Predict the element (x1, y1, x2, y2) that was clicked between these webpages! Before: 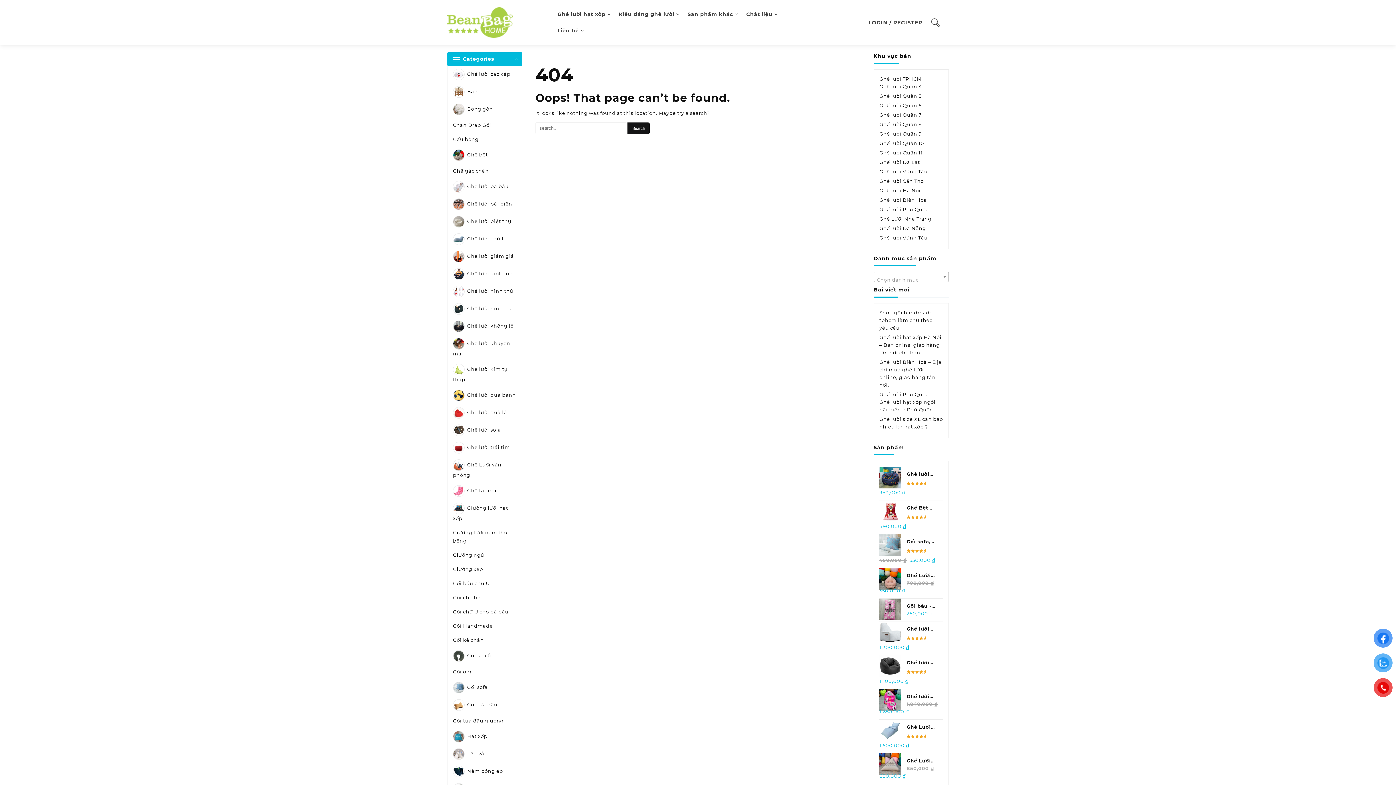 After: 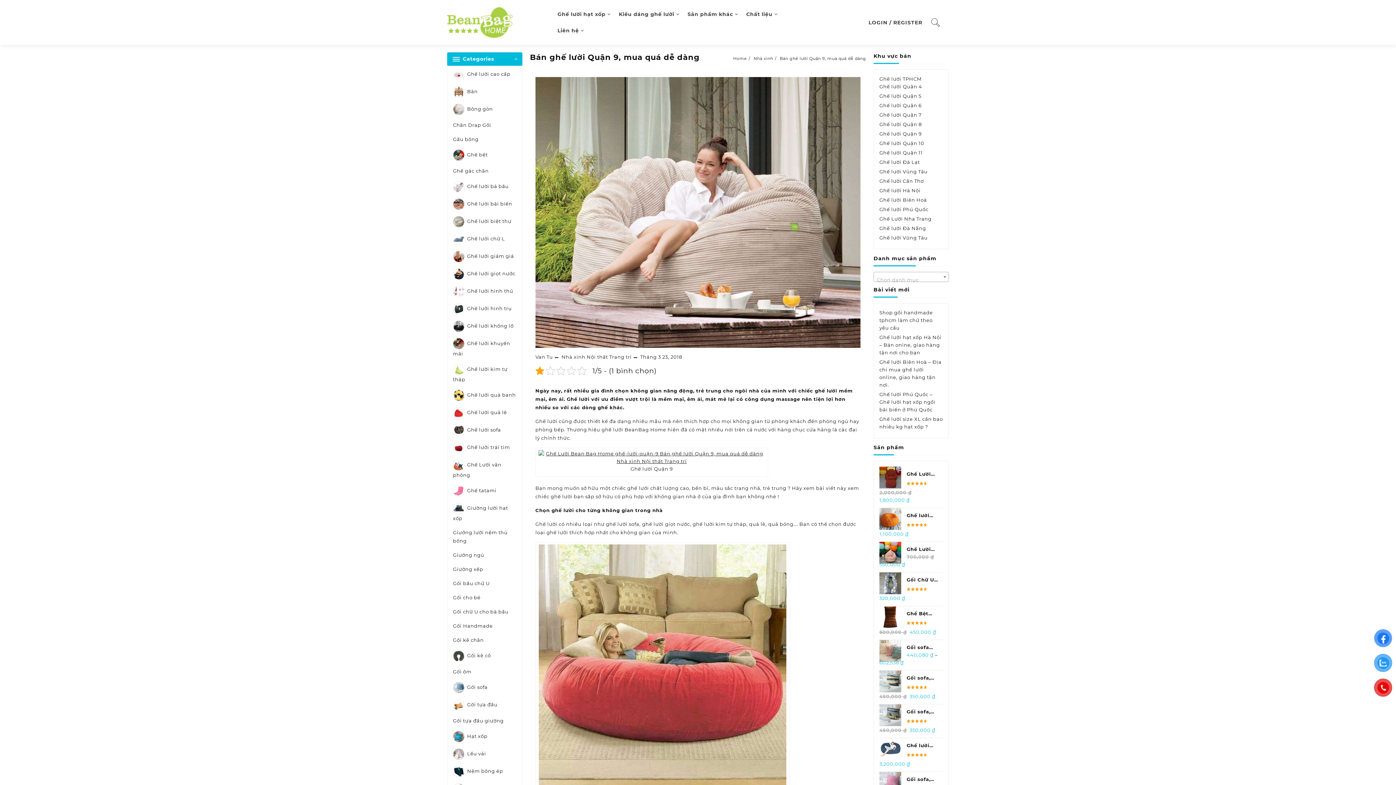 Action: label: Ghế lười Quận 9 bbox: (879, 130, 921, 136)